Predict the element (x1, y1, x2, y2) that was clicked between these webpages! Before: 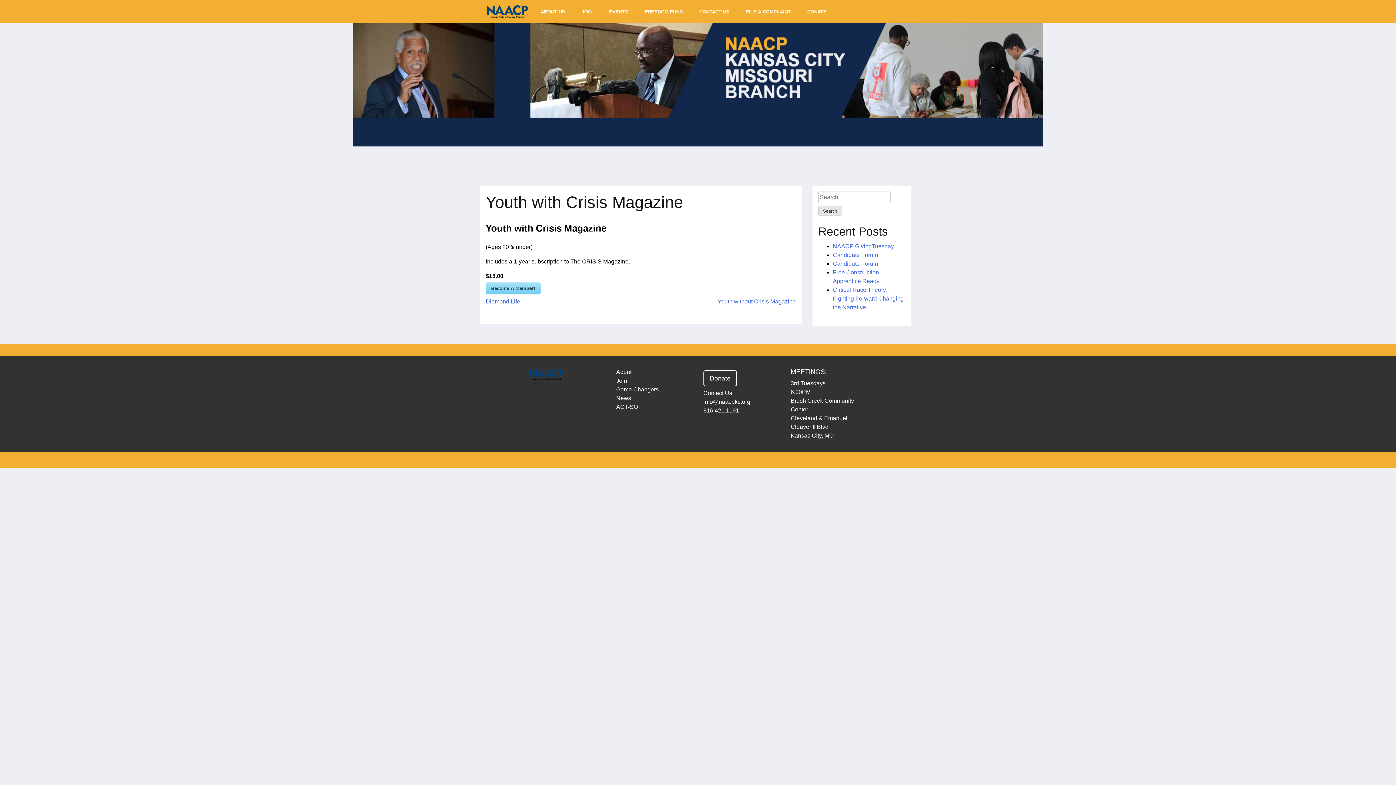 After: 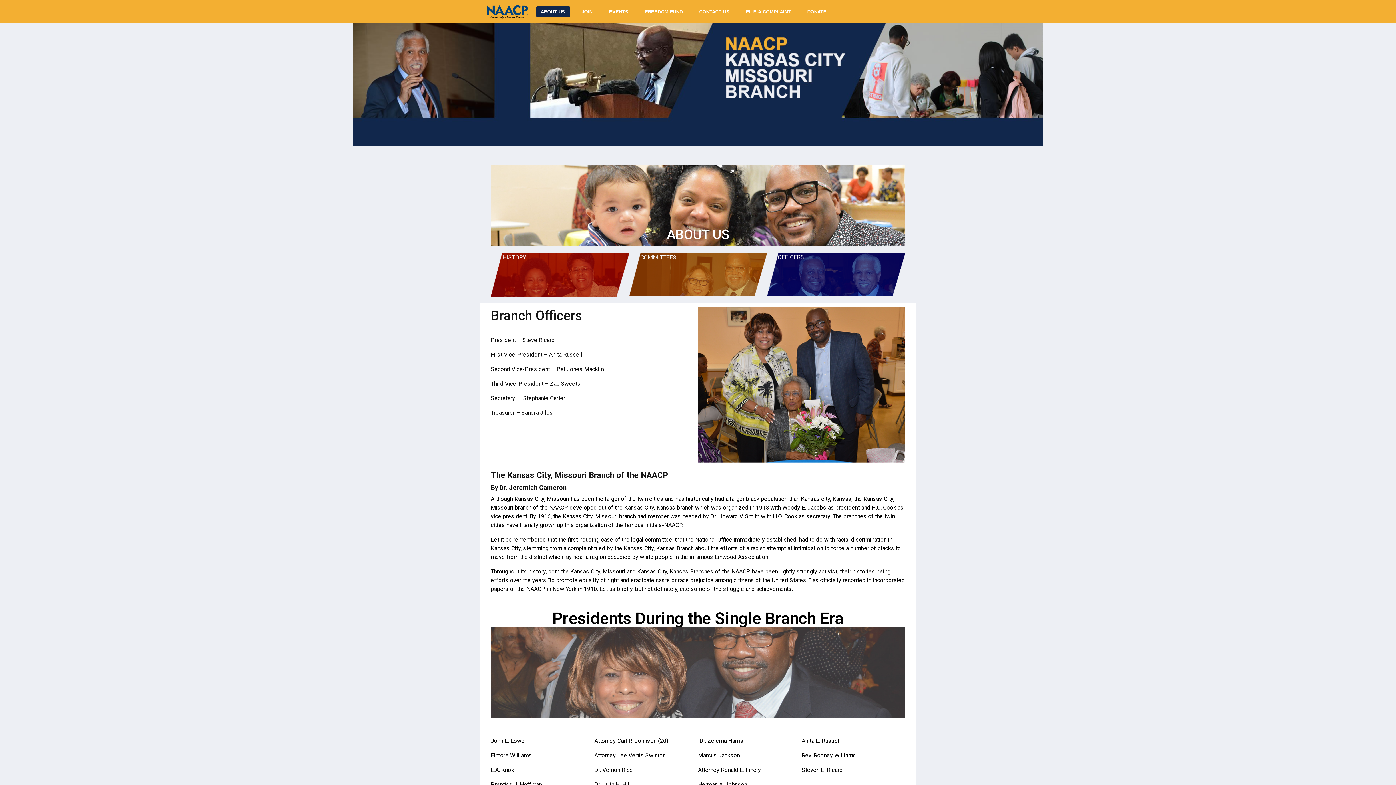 Action: bbox: (616, 369, 631, 375) label: About